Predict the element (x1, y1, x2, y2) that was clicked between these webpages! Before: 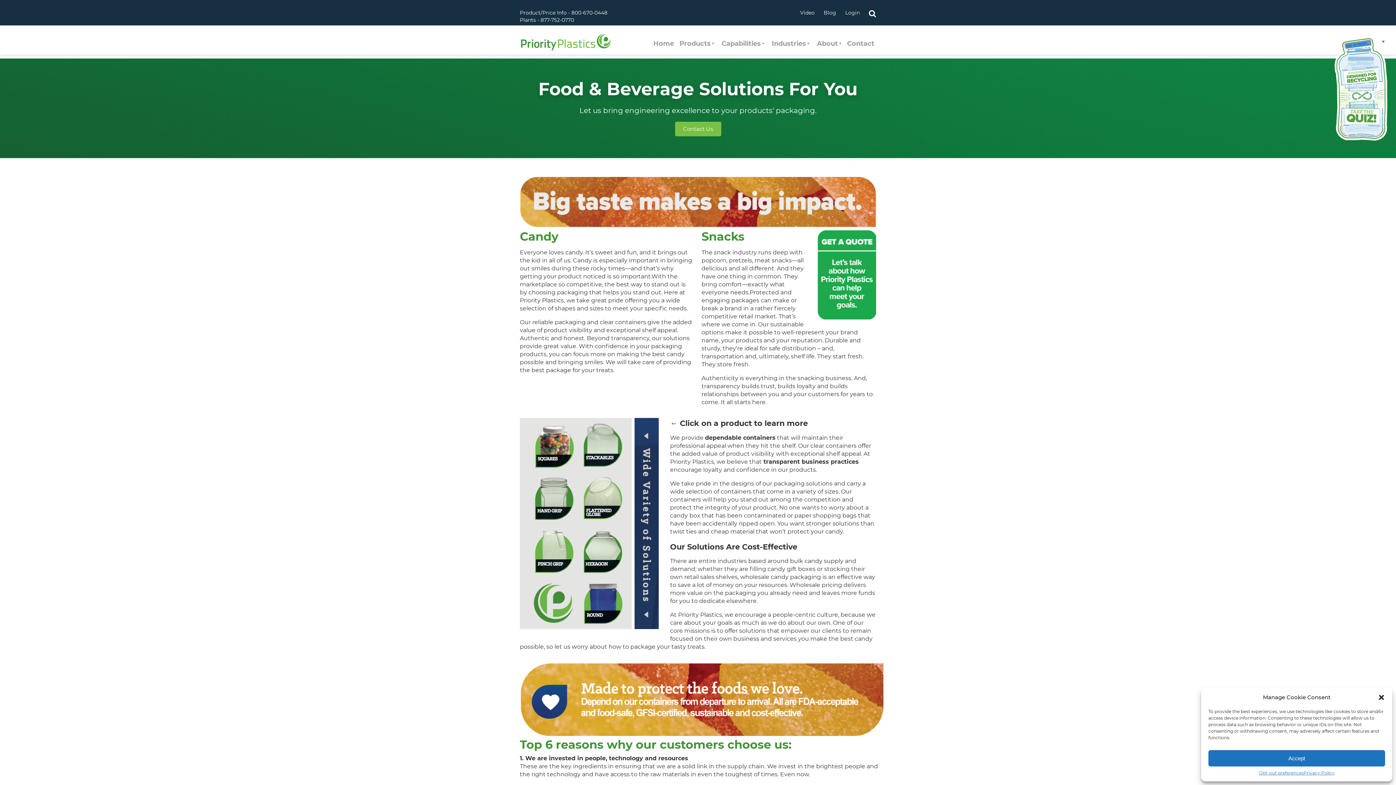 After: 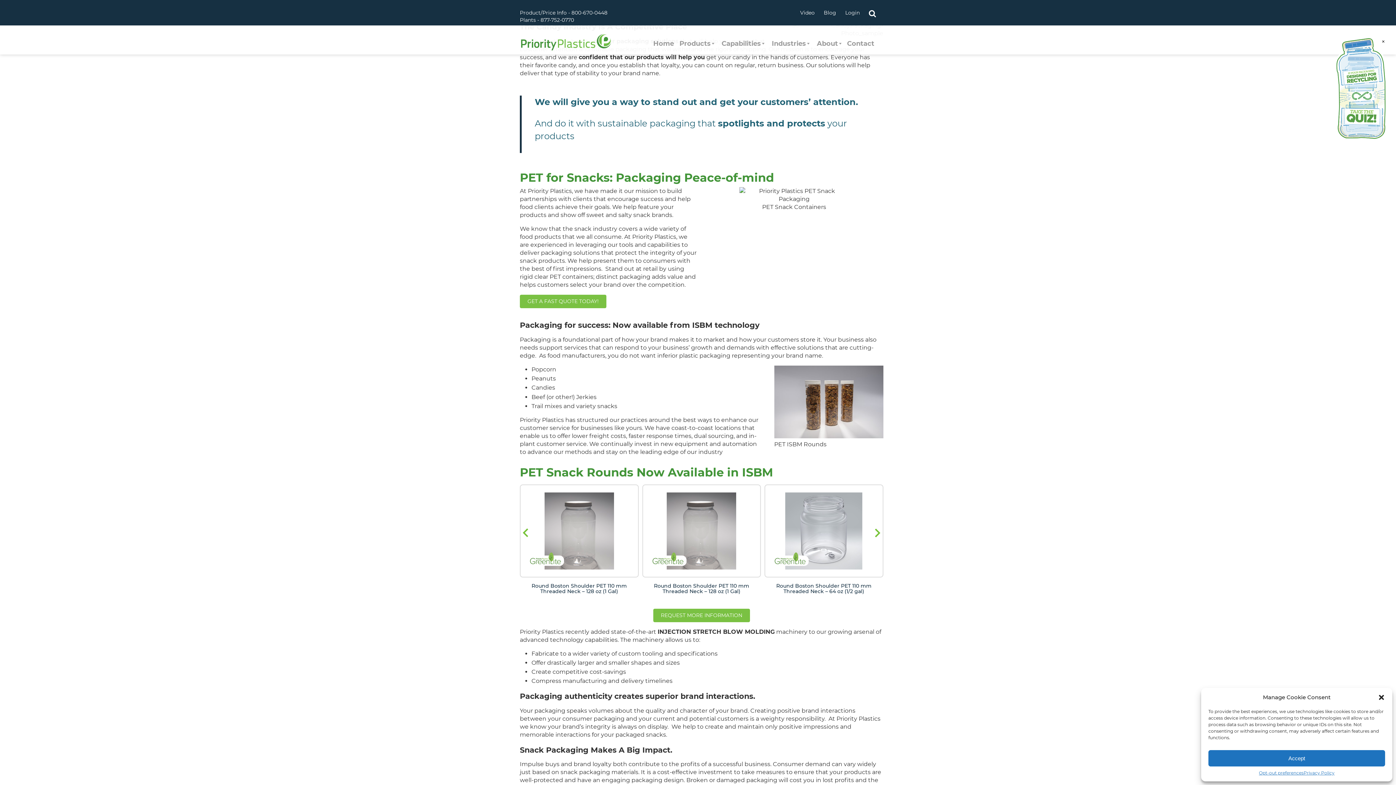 Action: label: Candy bbox: (520, 229, 558, 243)